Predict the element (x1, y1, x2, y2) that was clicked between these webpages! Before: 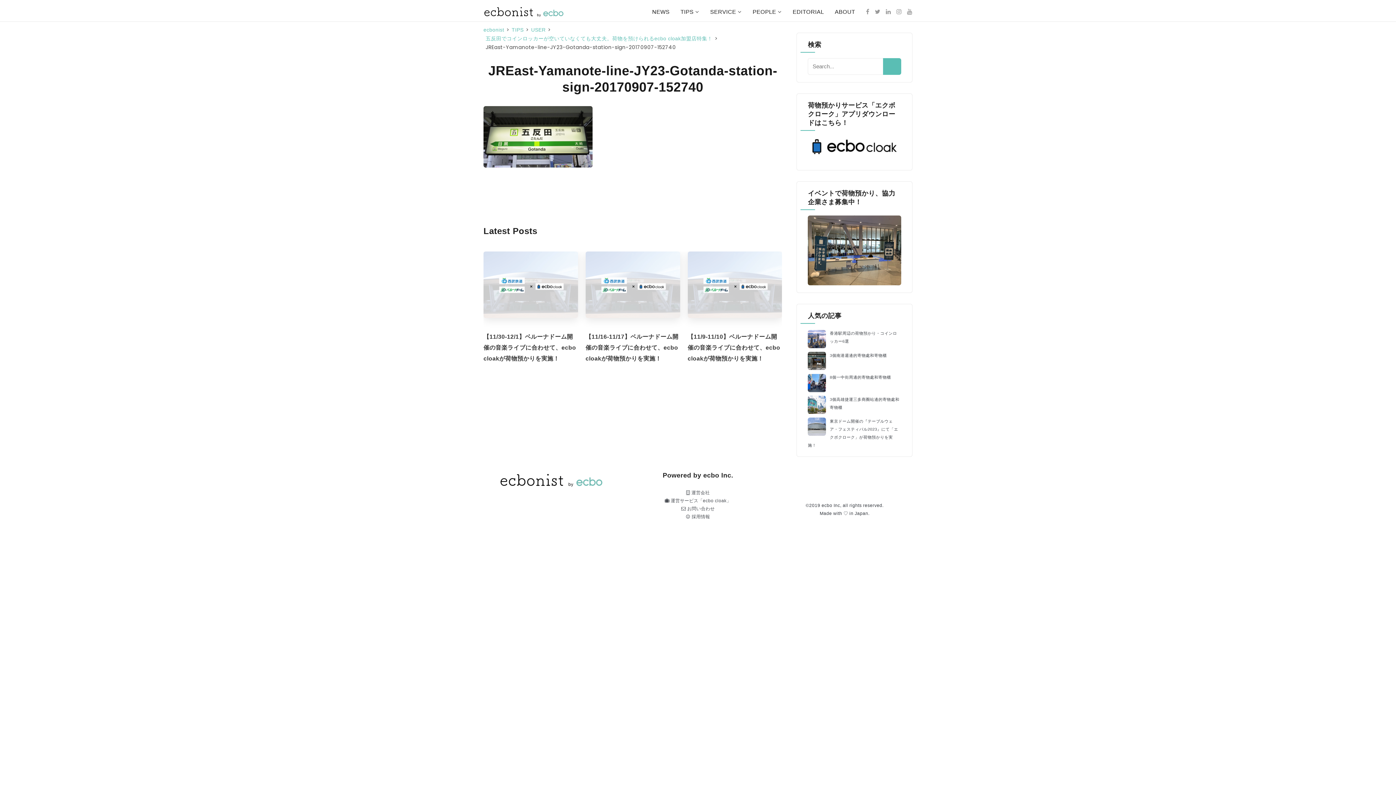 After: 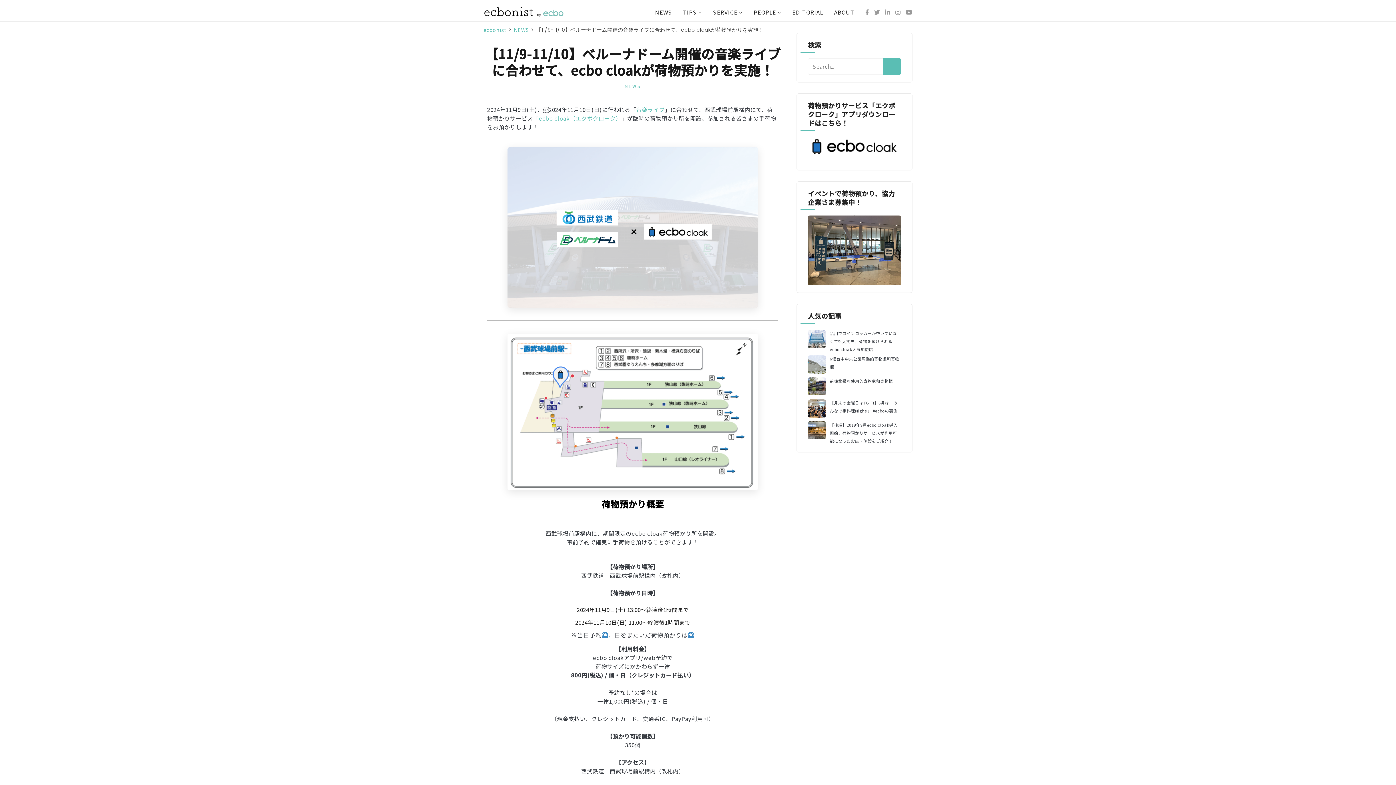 Action: bbox: (687, 251, 782, 318)